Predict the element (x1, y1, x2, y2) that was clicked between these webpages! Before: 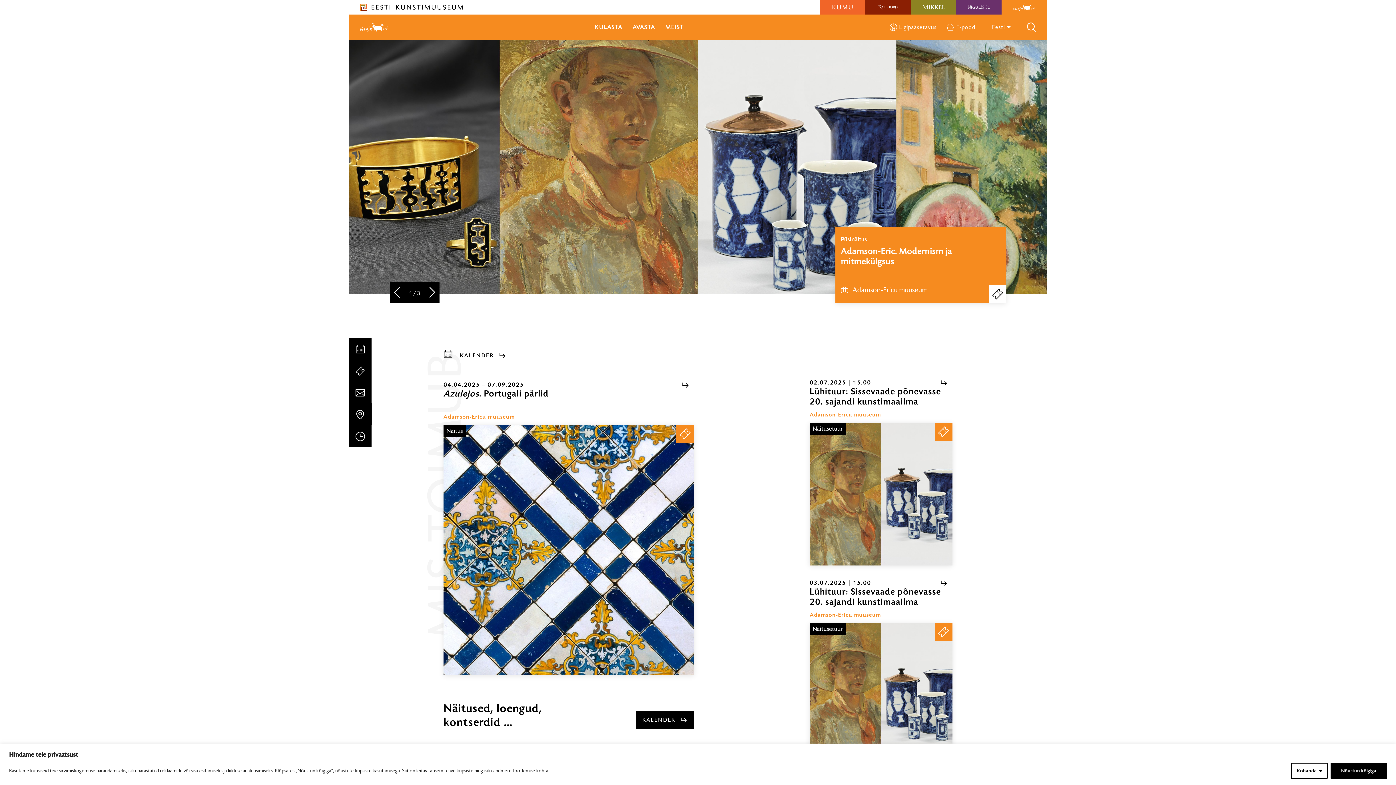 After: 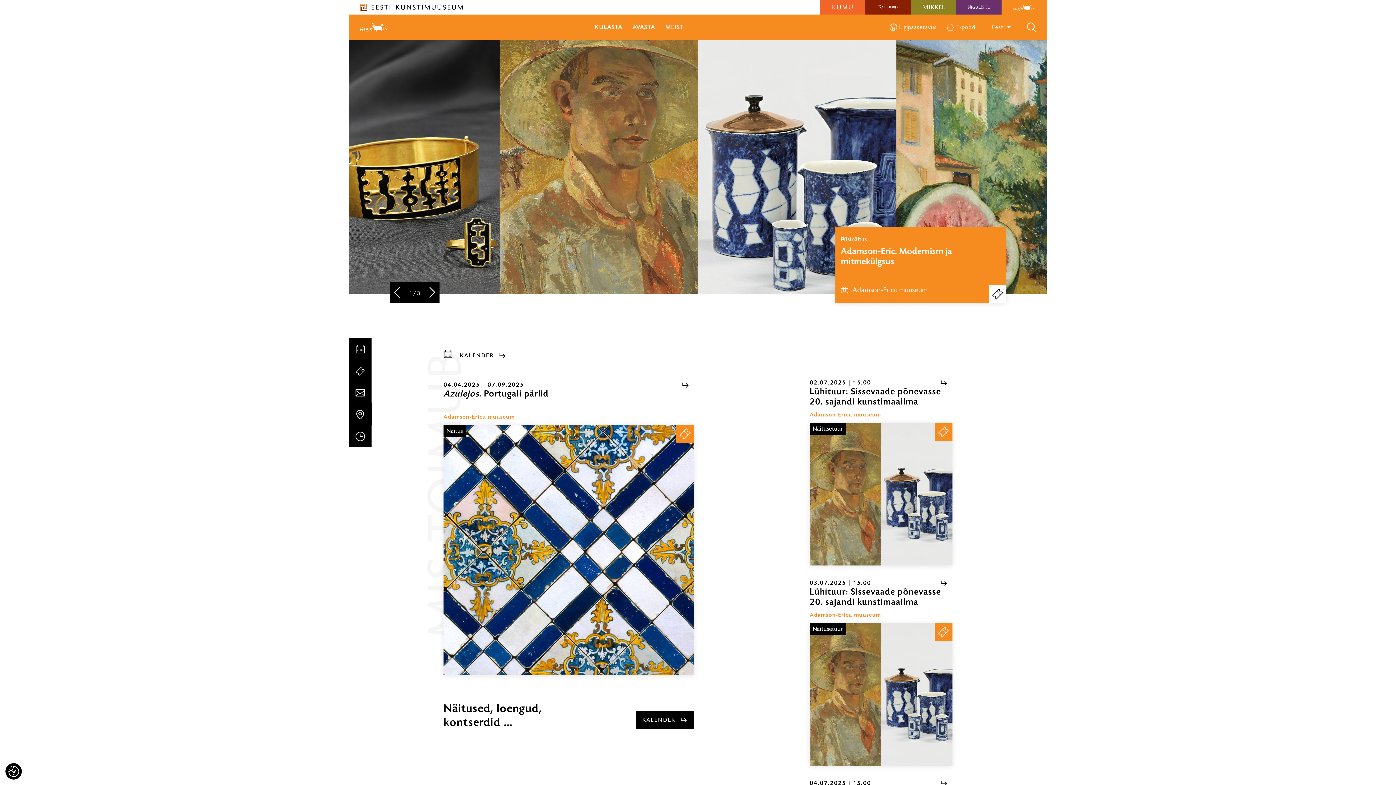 Action: bbox: (1330, 763, 1387, 779) label: Nõustun kõigiga